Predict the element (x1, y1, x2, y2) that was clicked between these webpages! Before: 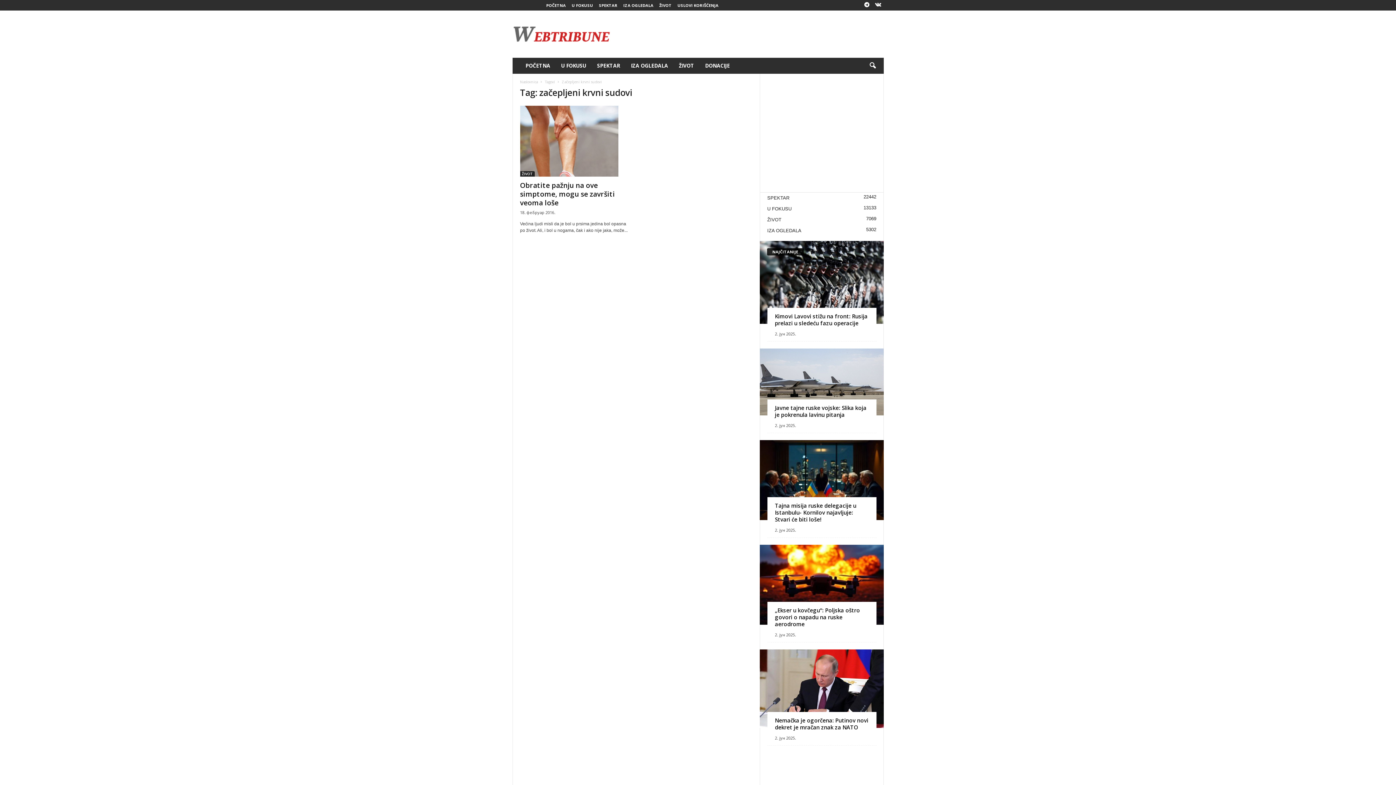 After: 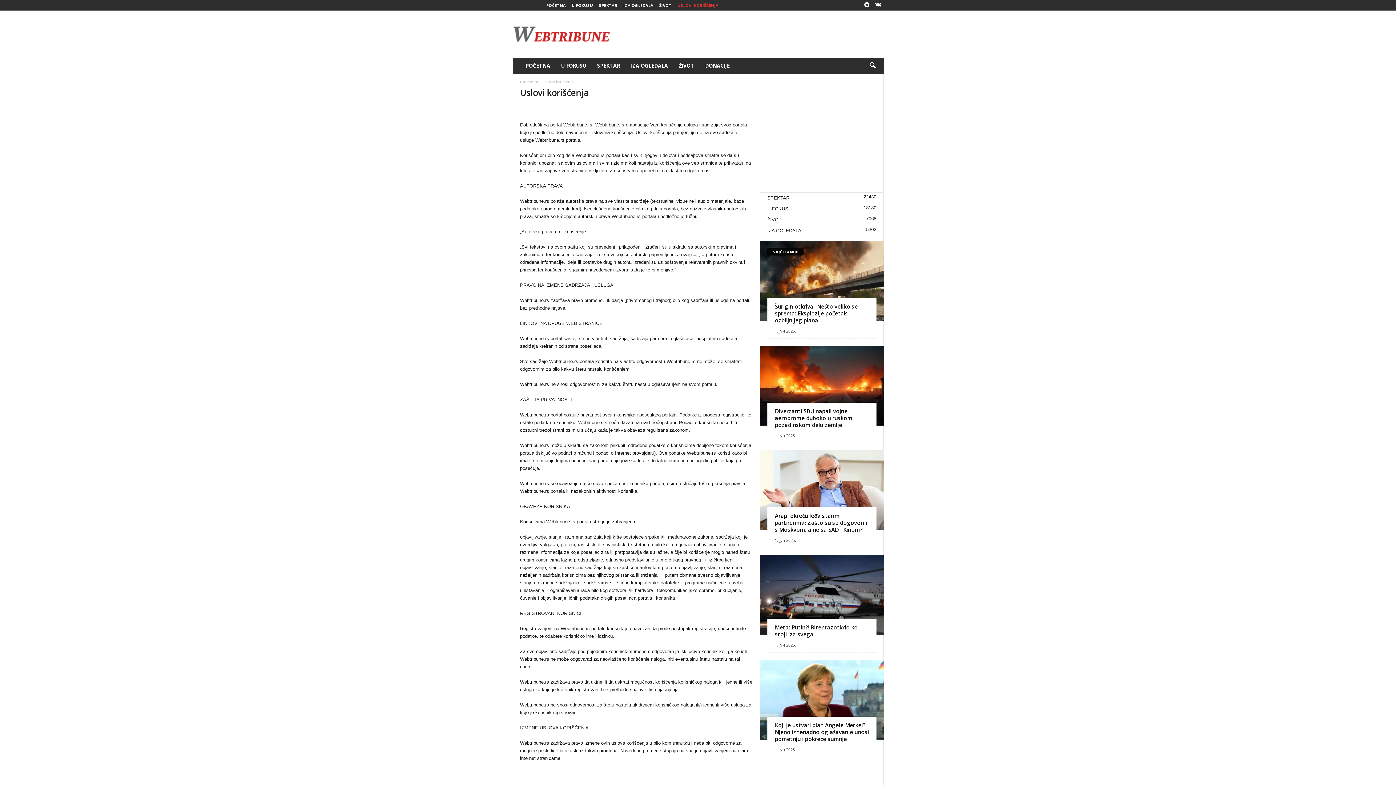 Action: label: USLOVI KORIŠĆENJA bbox: (677, 2, 718, 8)